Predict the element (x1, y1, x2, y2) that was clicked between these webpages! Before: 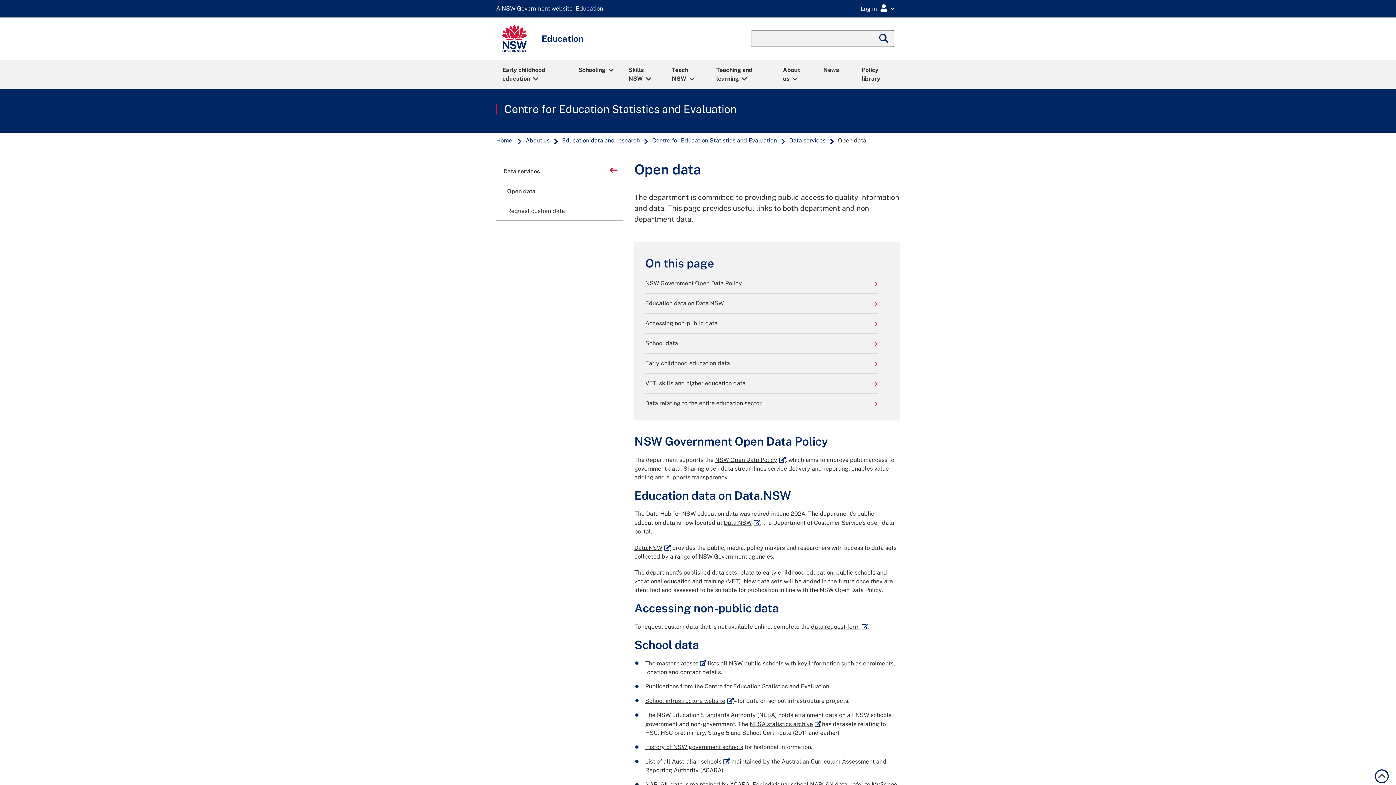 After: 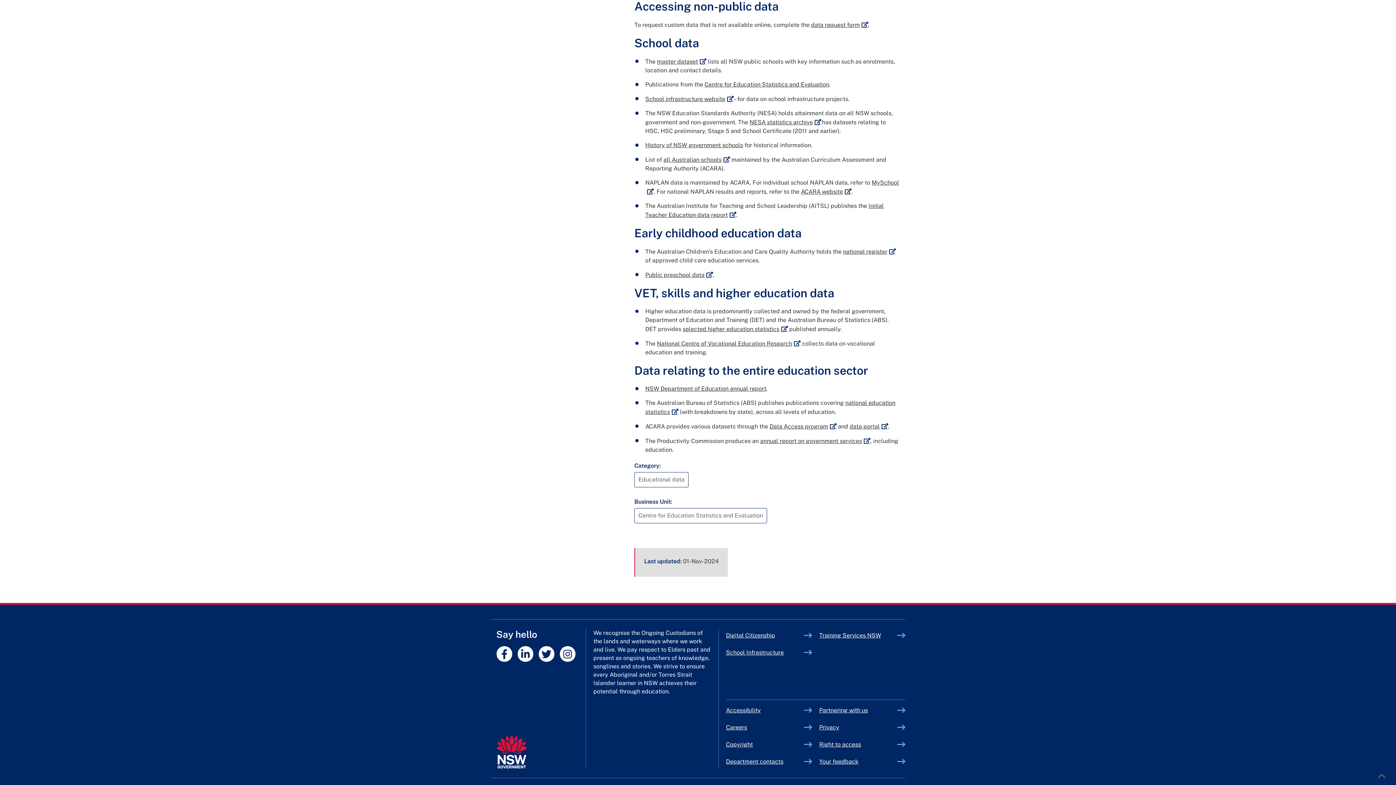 Action: label: Accessing non-public data bbox: (645, 319, 878, 328)